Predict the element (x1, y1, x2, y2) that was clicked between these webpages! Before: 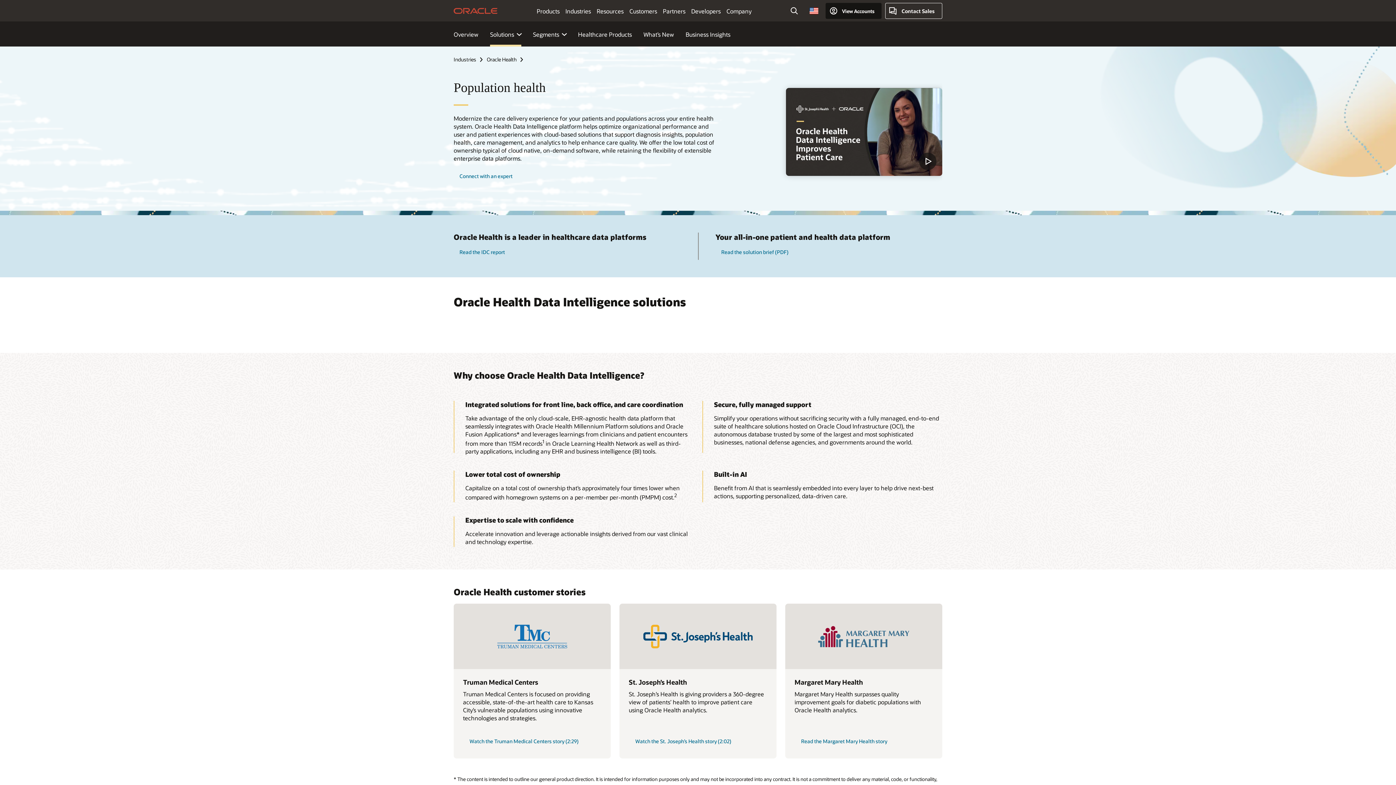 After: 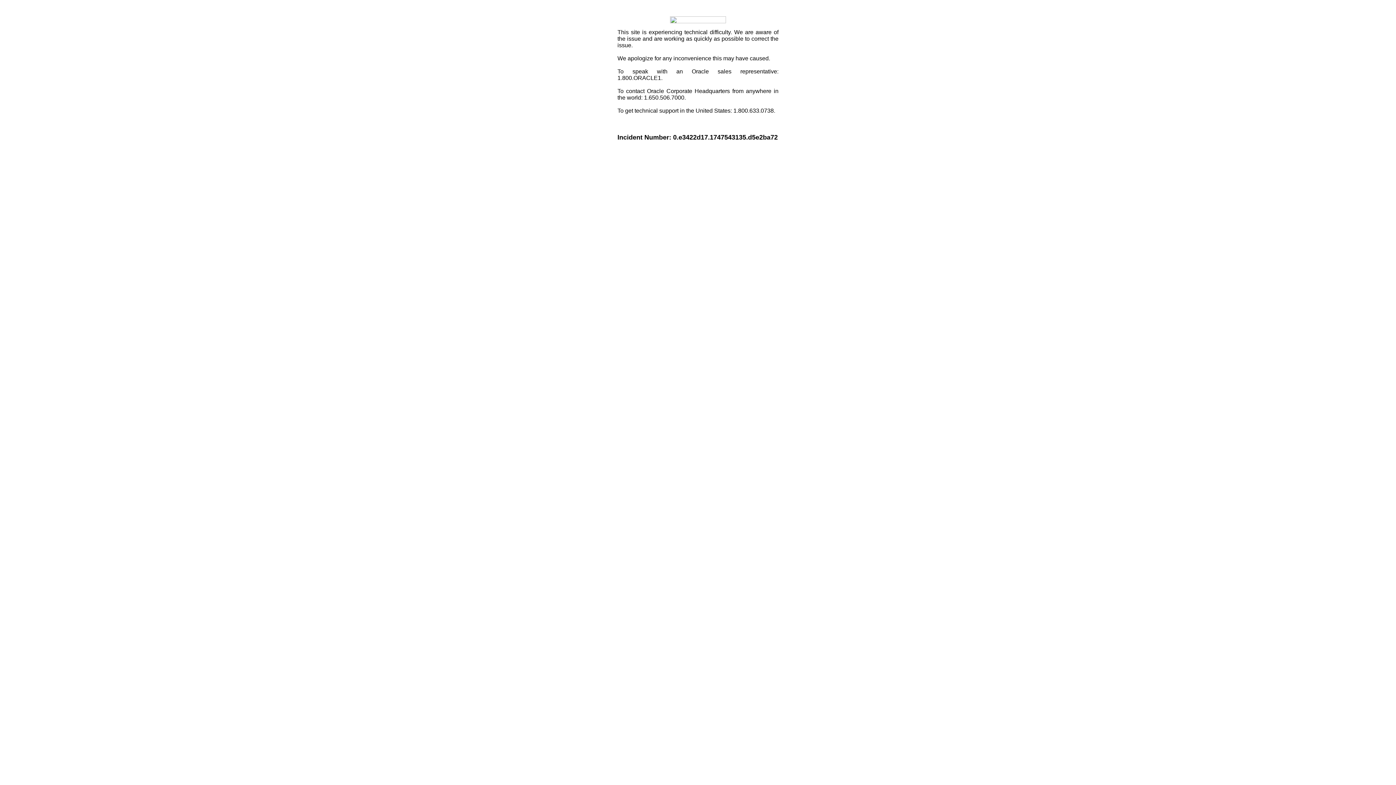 Action: bbox: (453, 2, 497, 18) label: Oracle Home